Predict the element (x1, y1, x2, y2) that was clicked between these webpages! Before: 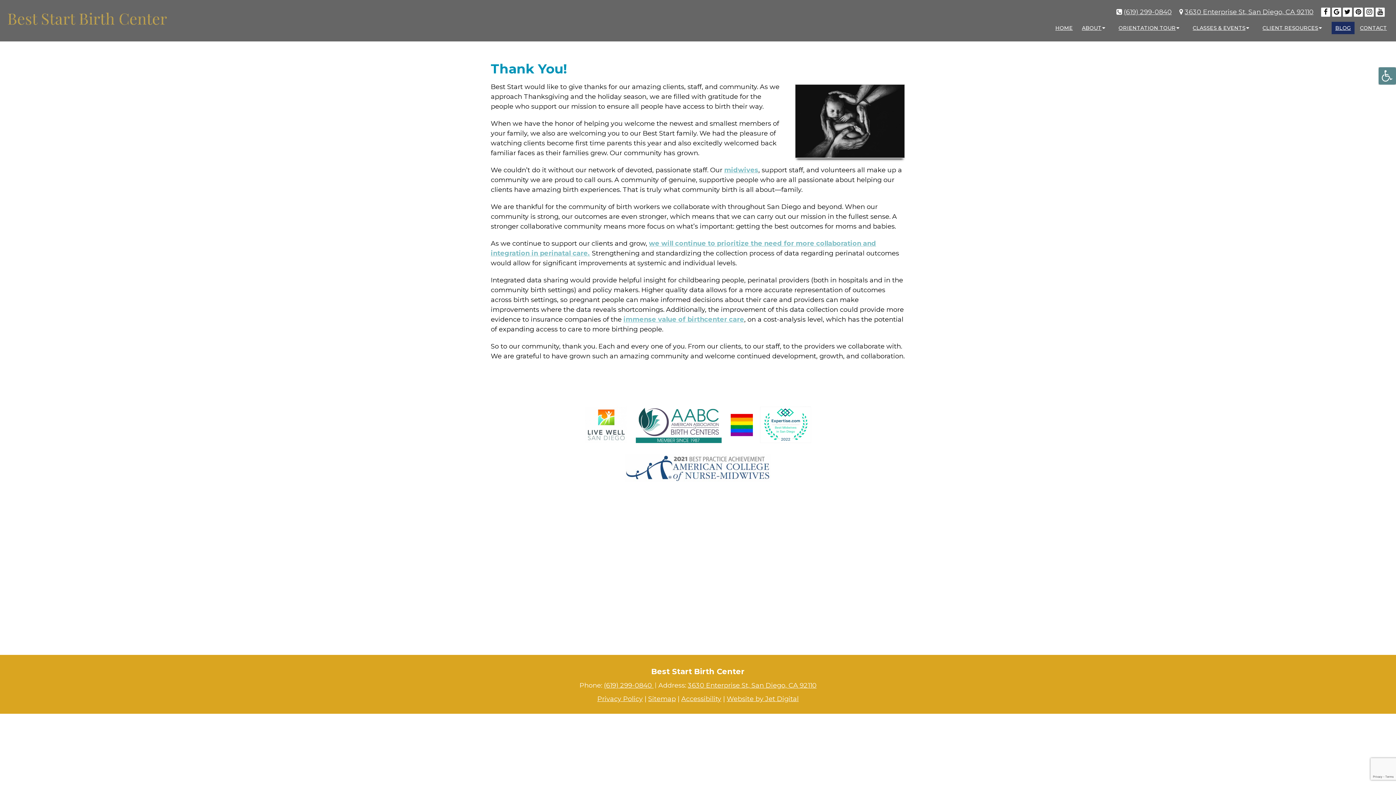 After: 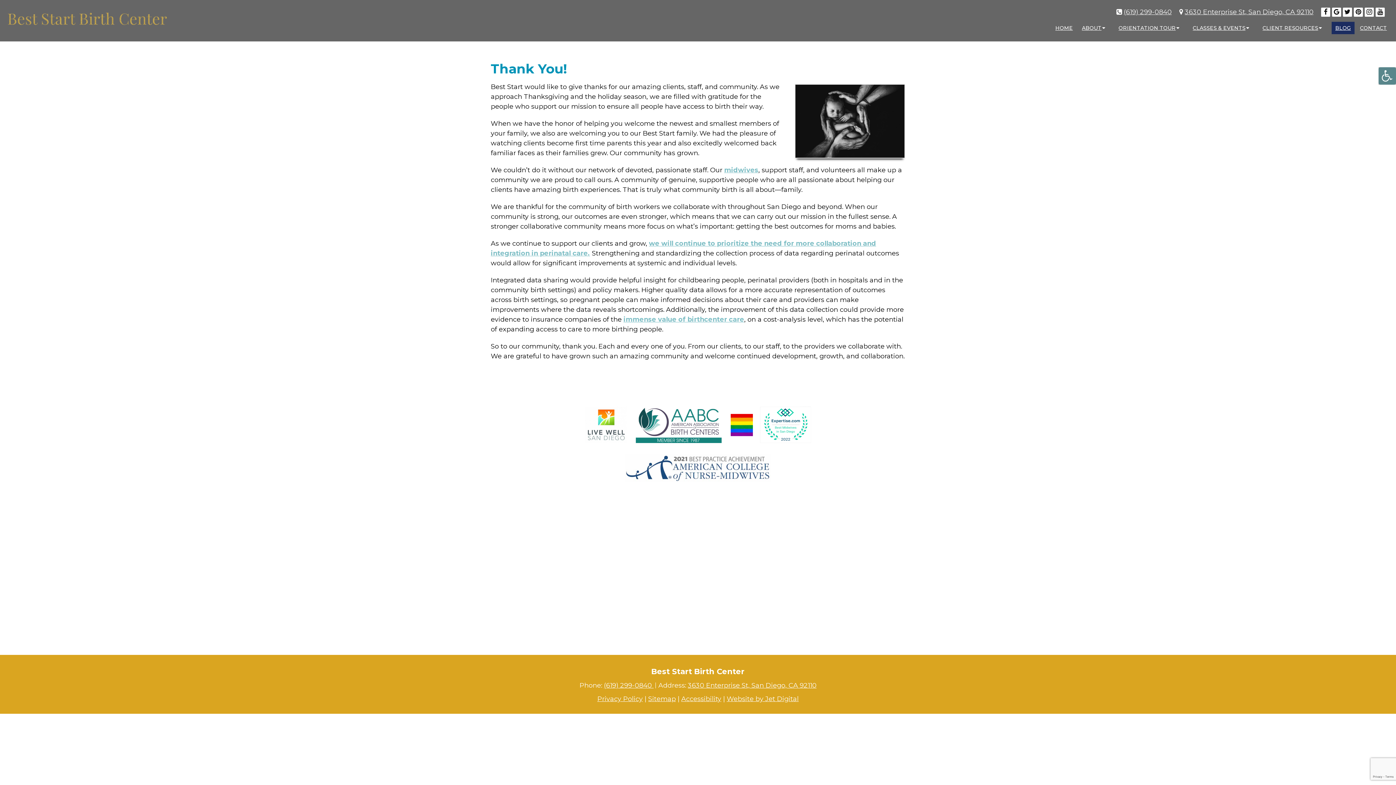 Action: bbox: (604, 681, 653, 689) label: (619) 299-0840 